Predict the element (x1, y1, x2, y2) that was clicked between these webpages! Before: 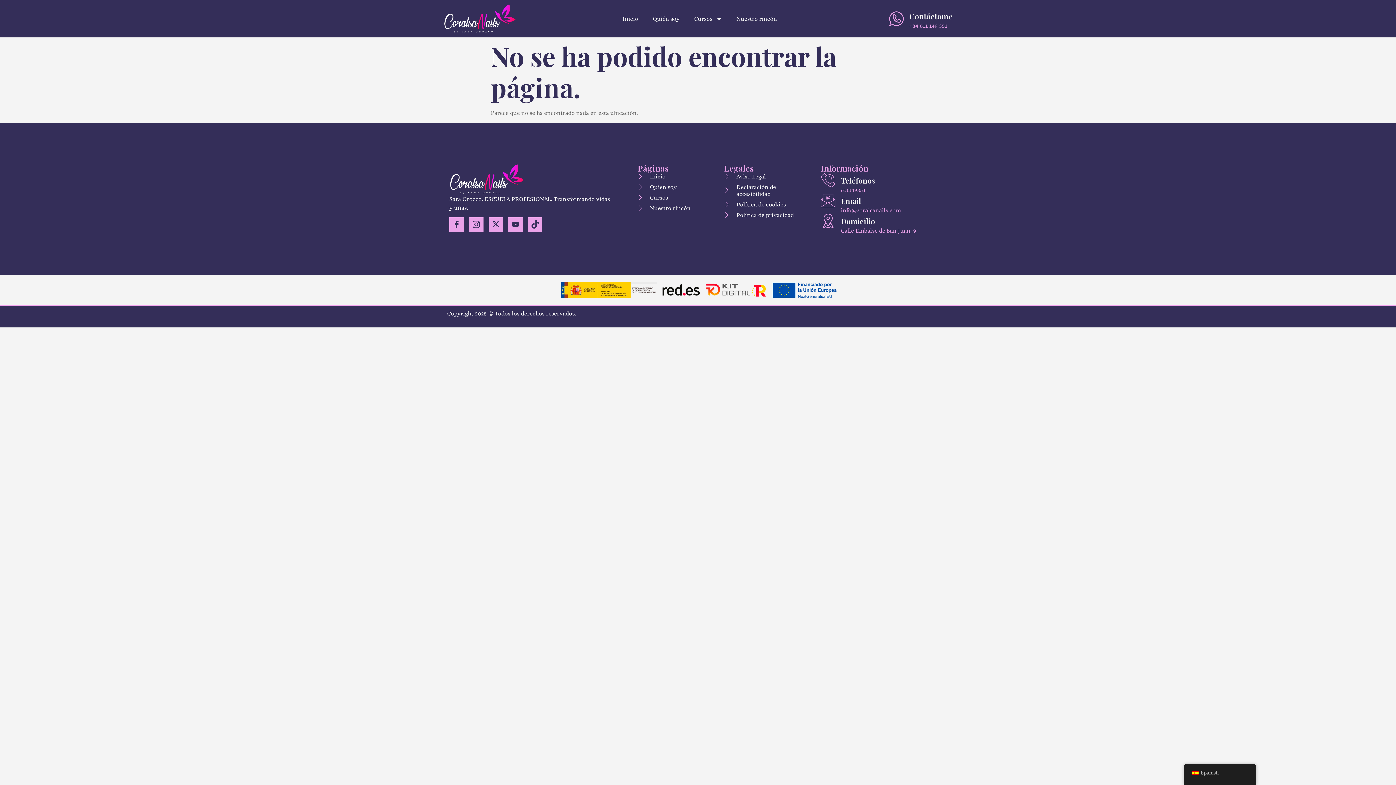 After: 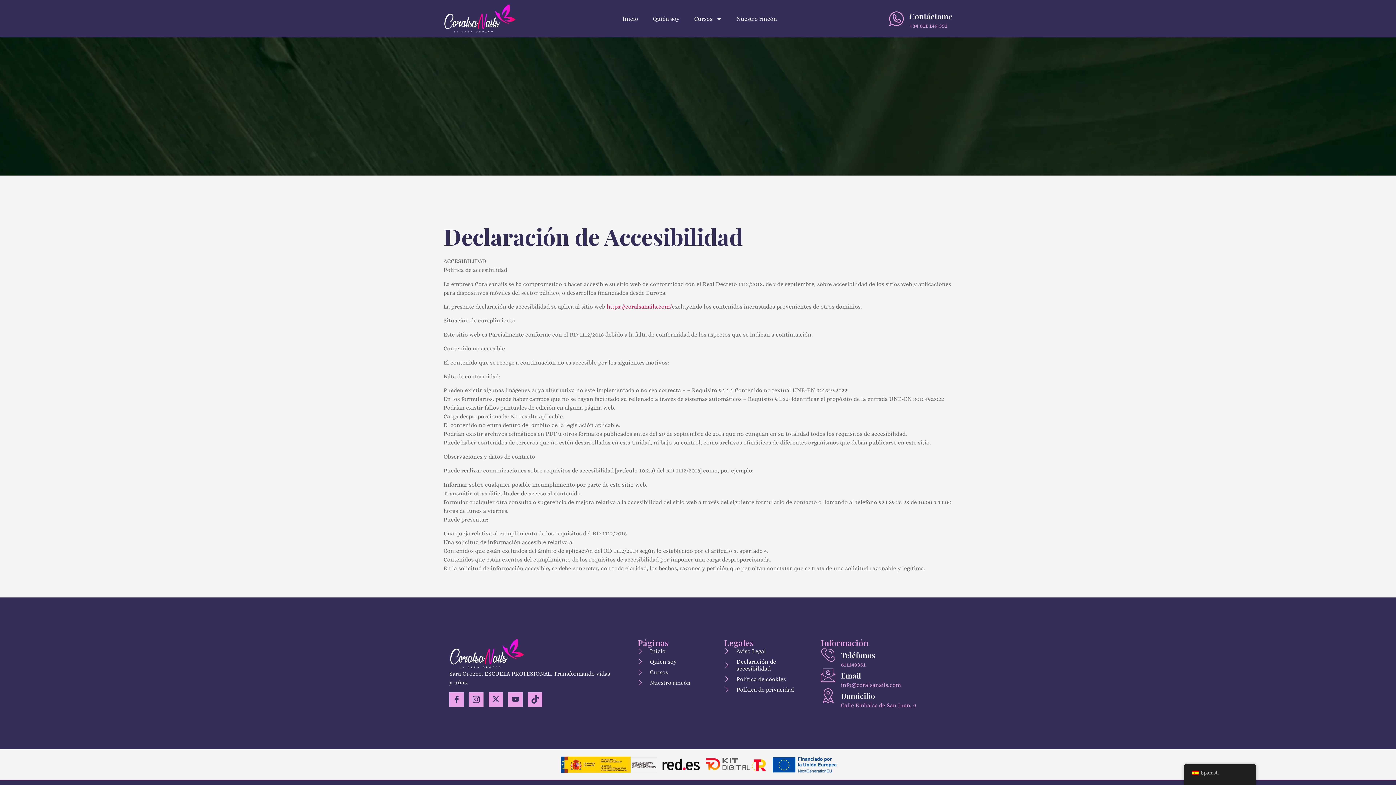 Action: label: Declaración de accesibilidad bbox: (724, 183, 809, 197)